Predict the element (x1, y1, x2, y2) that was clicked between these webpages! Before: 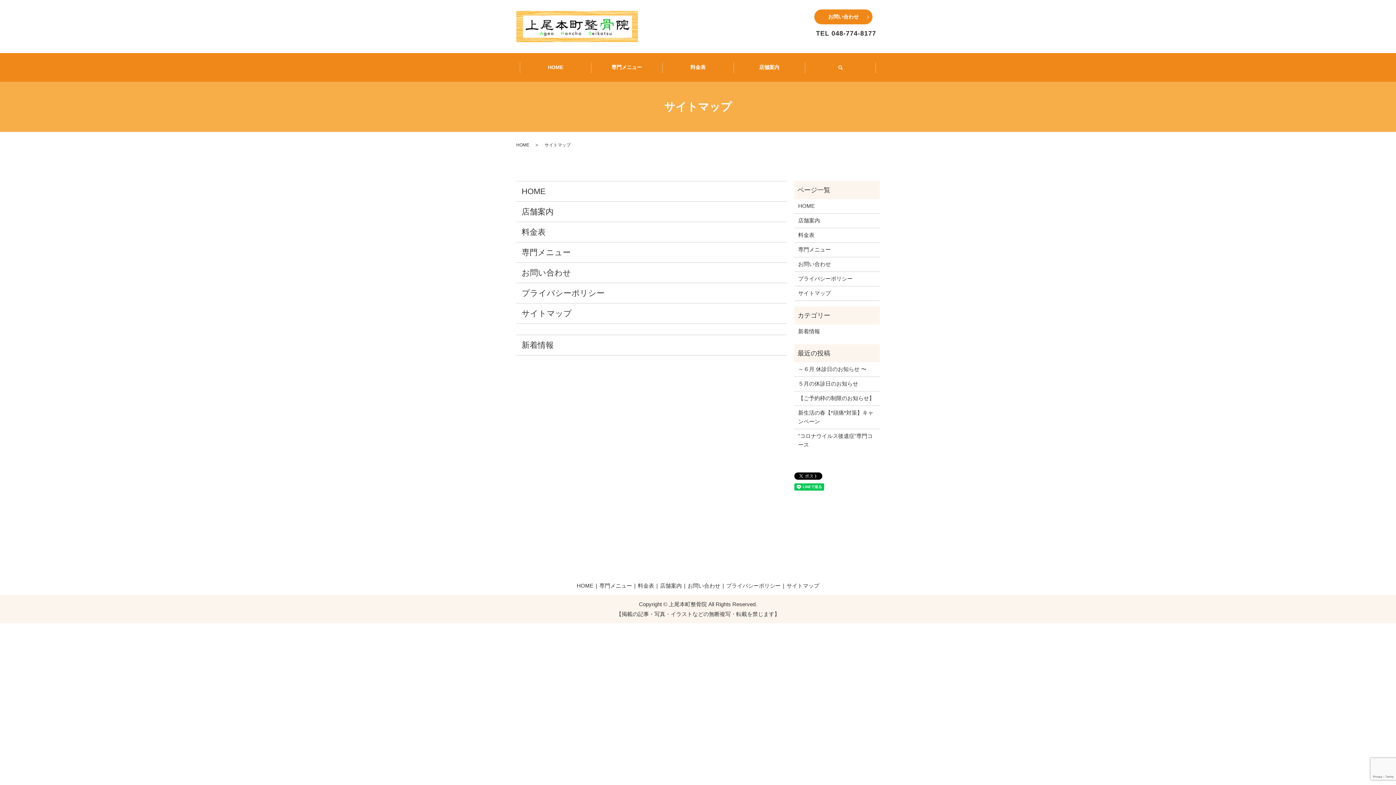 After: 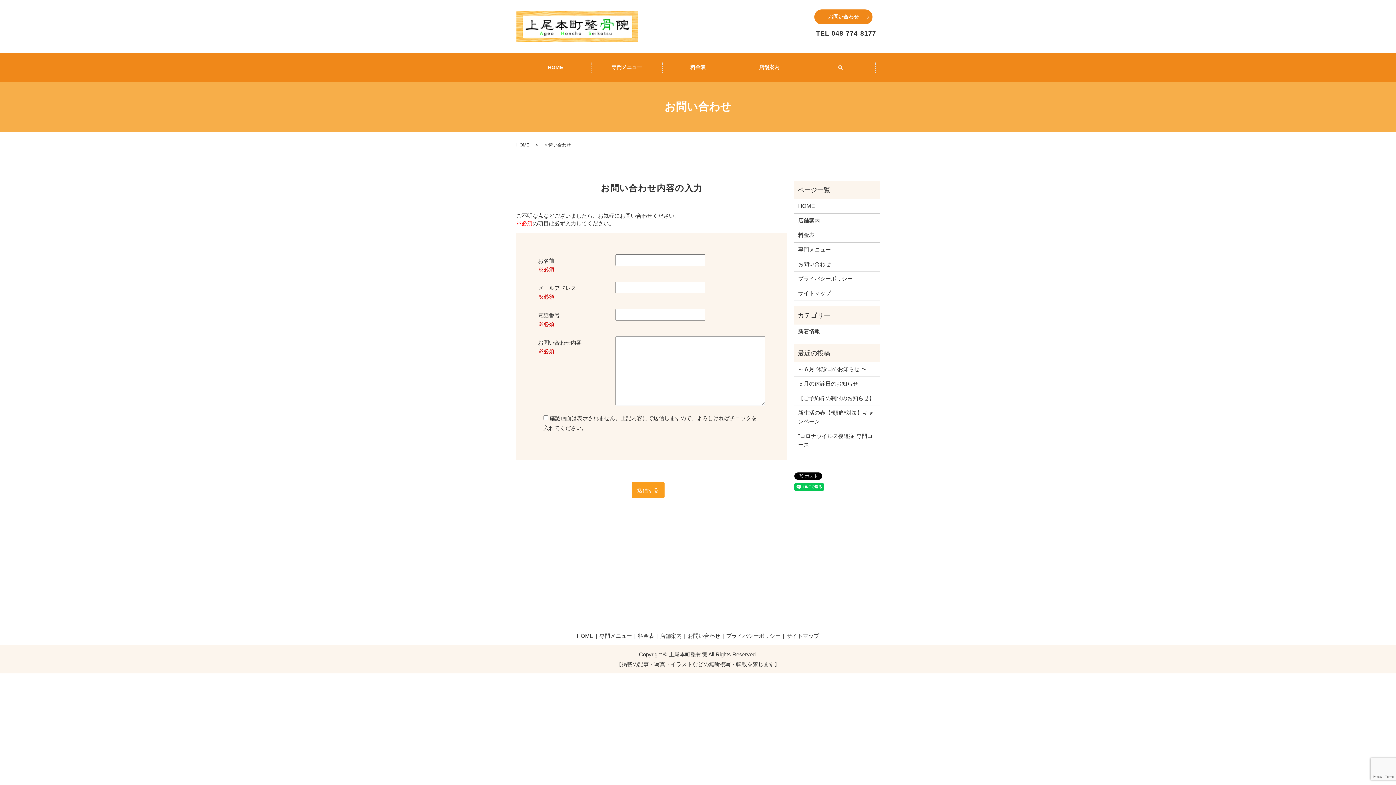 Action: label: お問い合わせ bbox: (687, 580, 721, 591)